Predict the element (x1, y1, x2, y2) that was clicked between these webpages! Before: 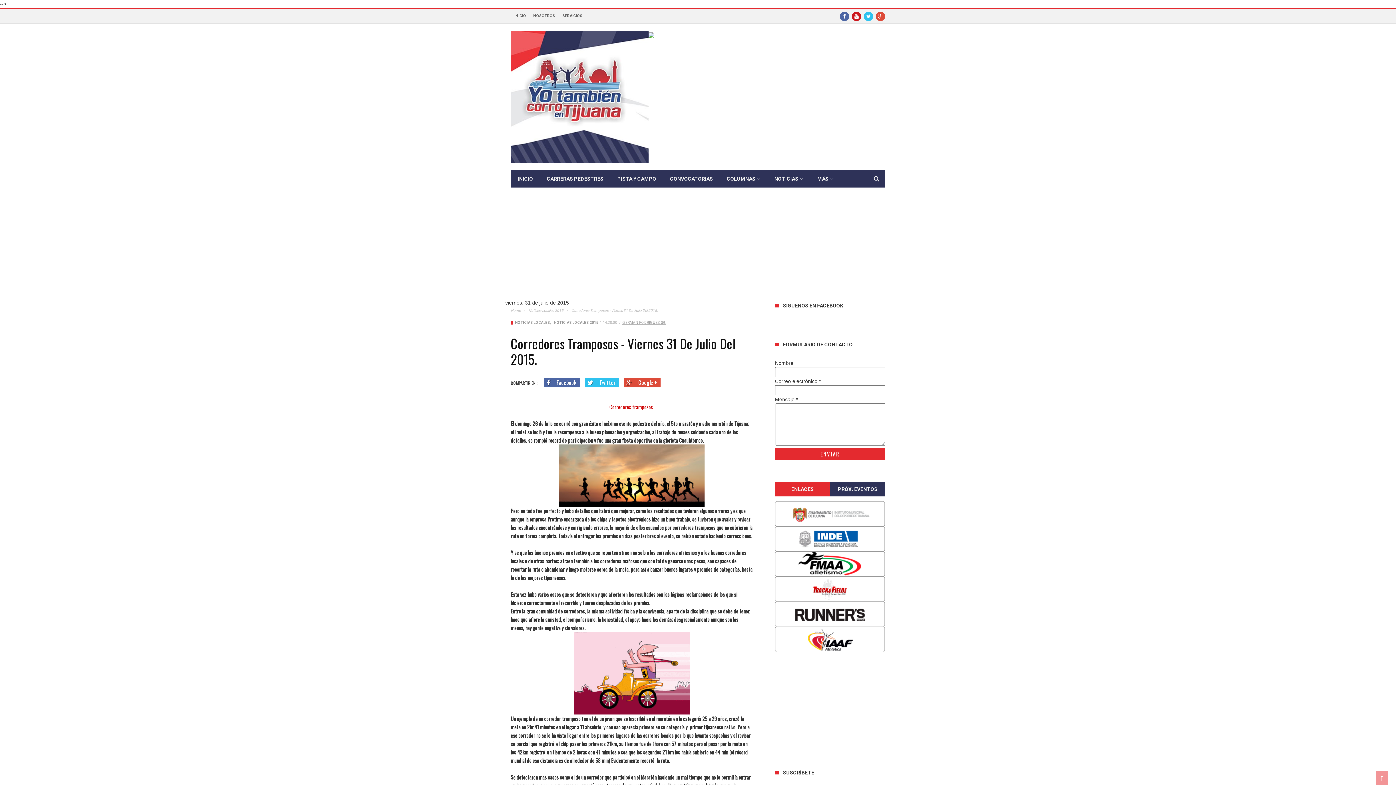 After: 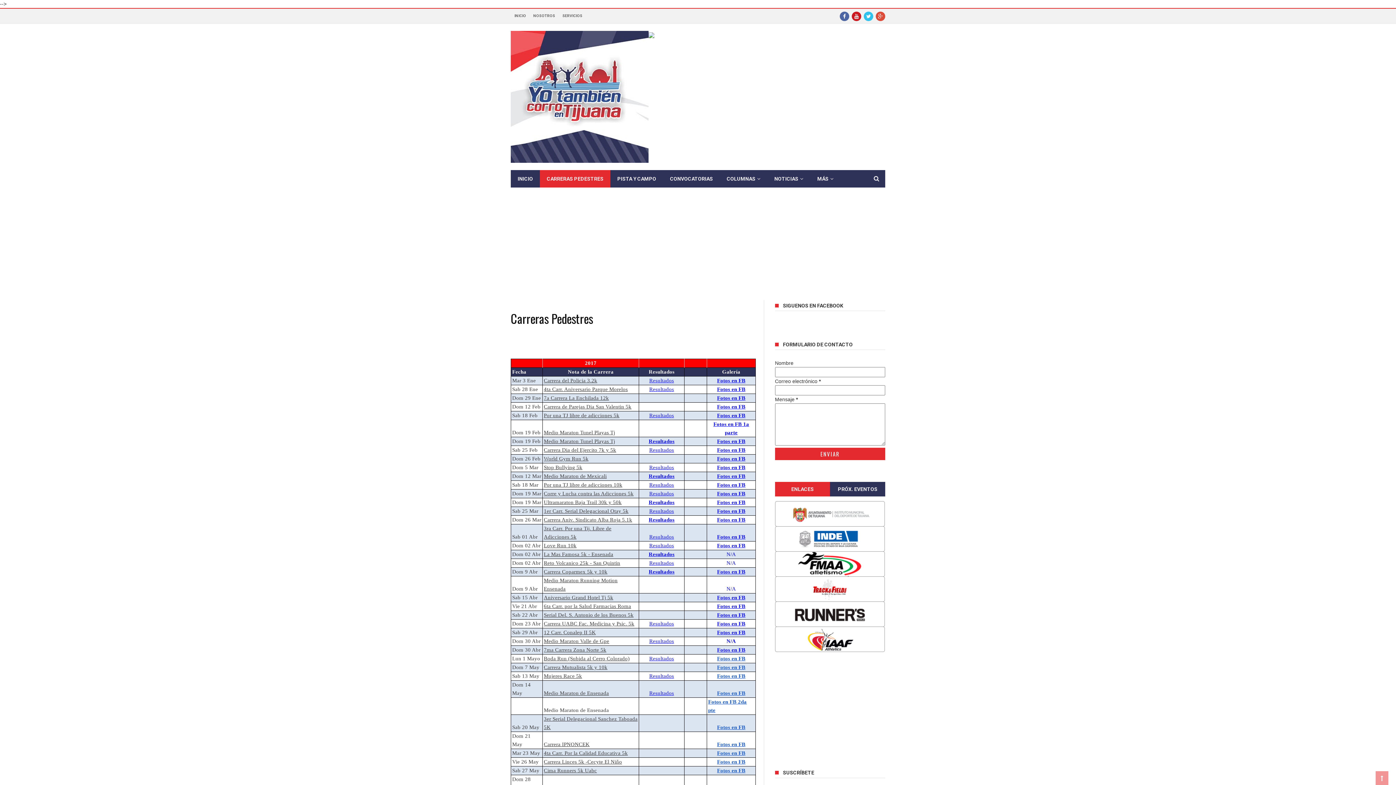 Action: bbox: (540, 170, 610, 187) label: CARRERAS PEDESTRES